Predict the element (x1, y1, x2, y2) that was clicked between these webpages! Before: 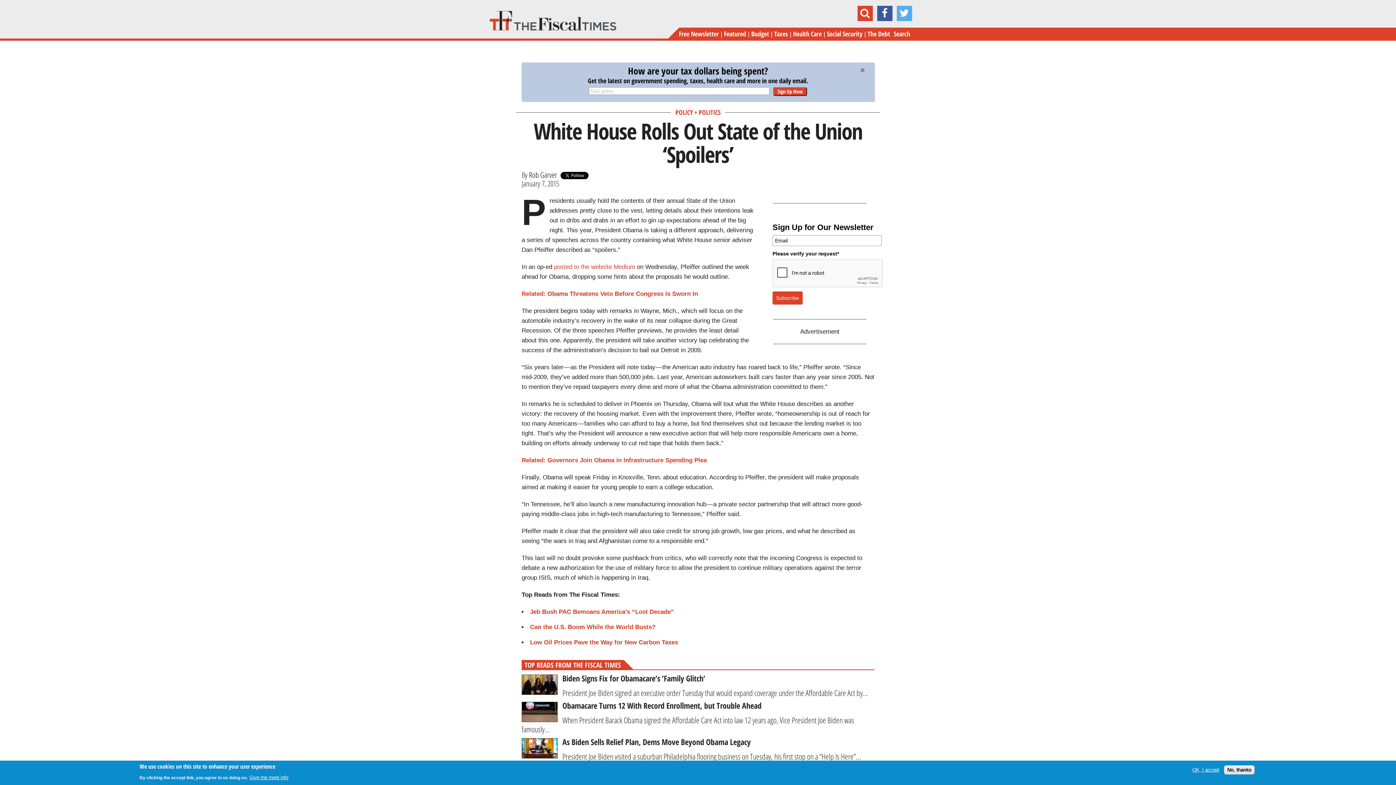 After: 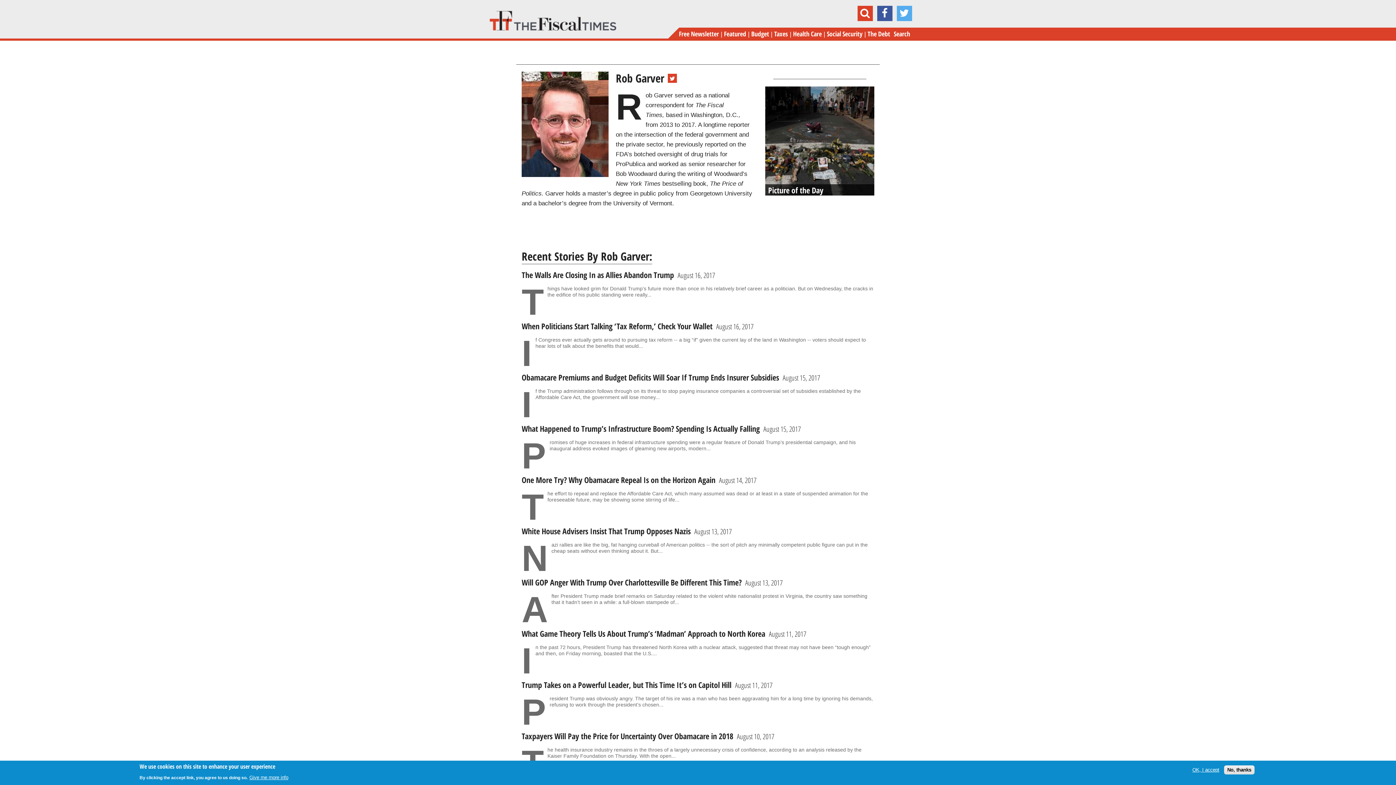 Action: bbox: (529, 169, 557, 180) label: Rob Garver